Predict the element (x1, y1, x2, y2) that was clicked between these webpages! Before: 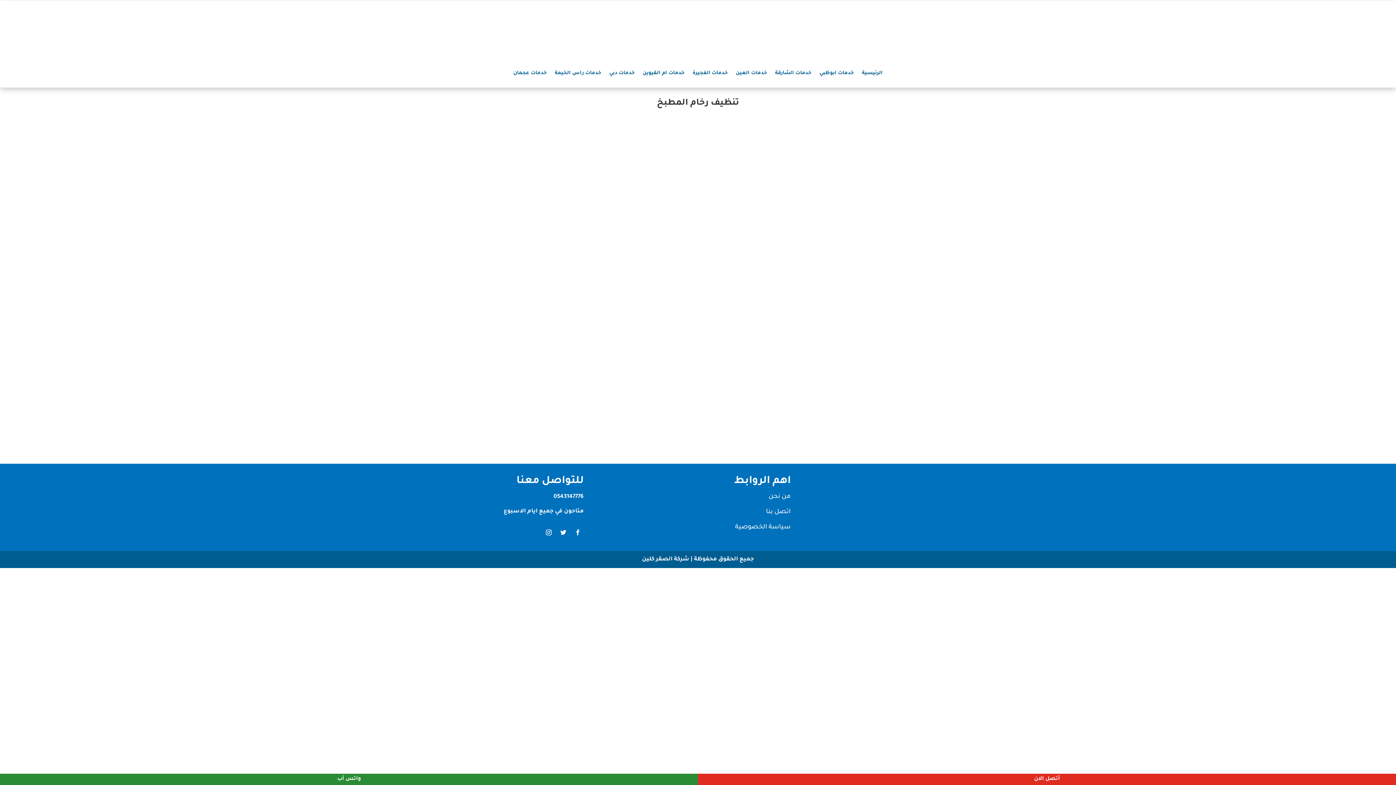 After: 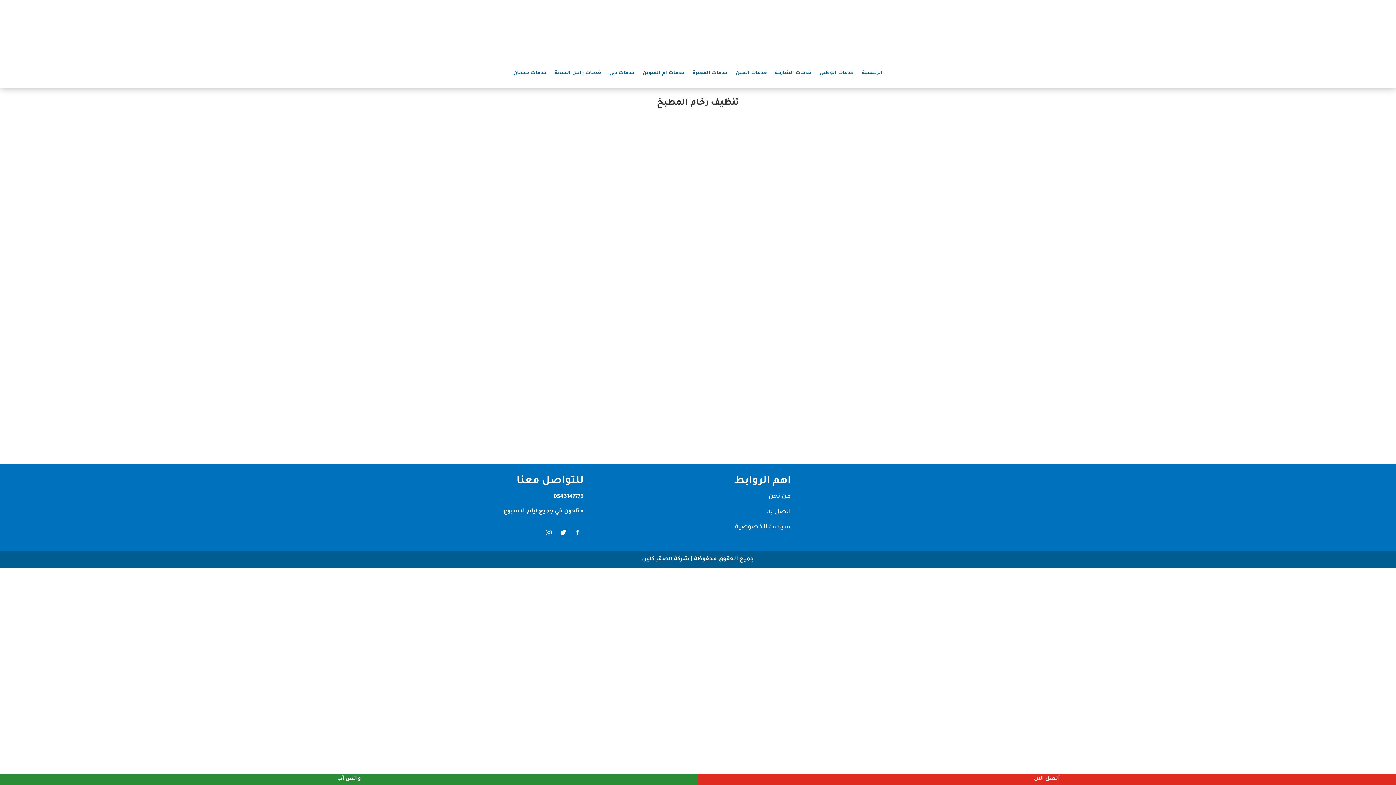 Action: bbox: (572, 526, 583, 538)